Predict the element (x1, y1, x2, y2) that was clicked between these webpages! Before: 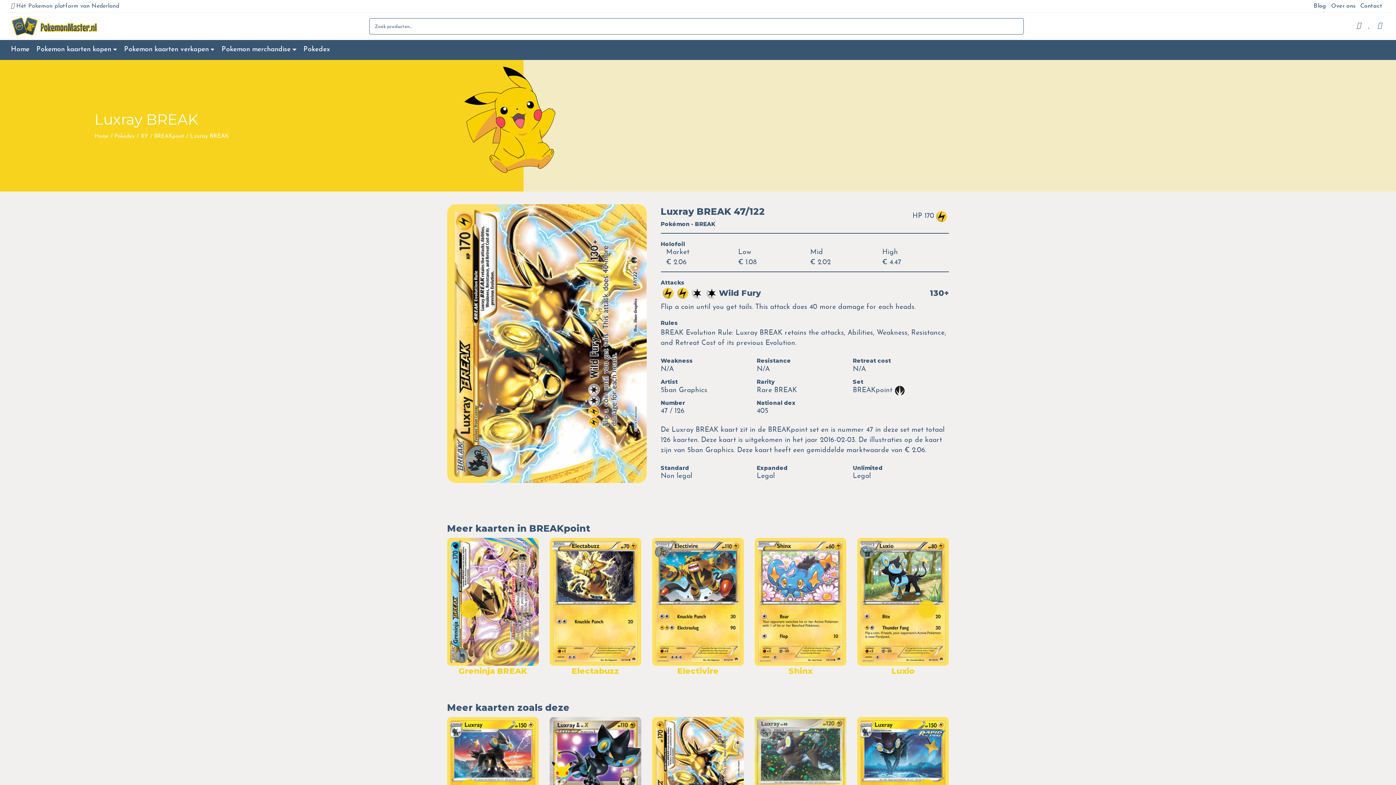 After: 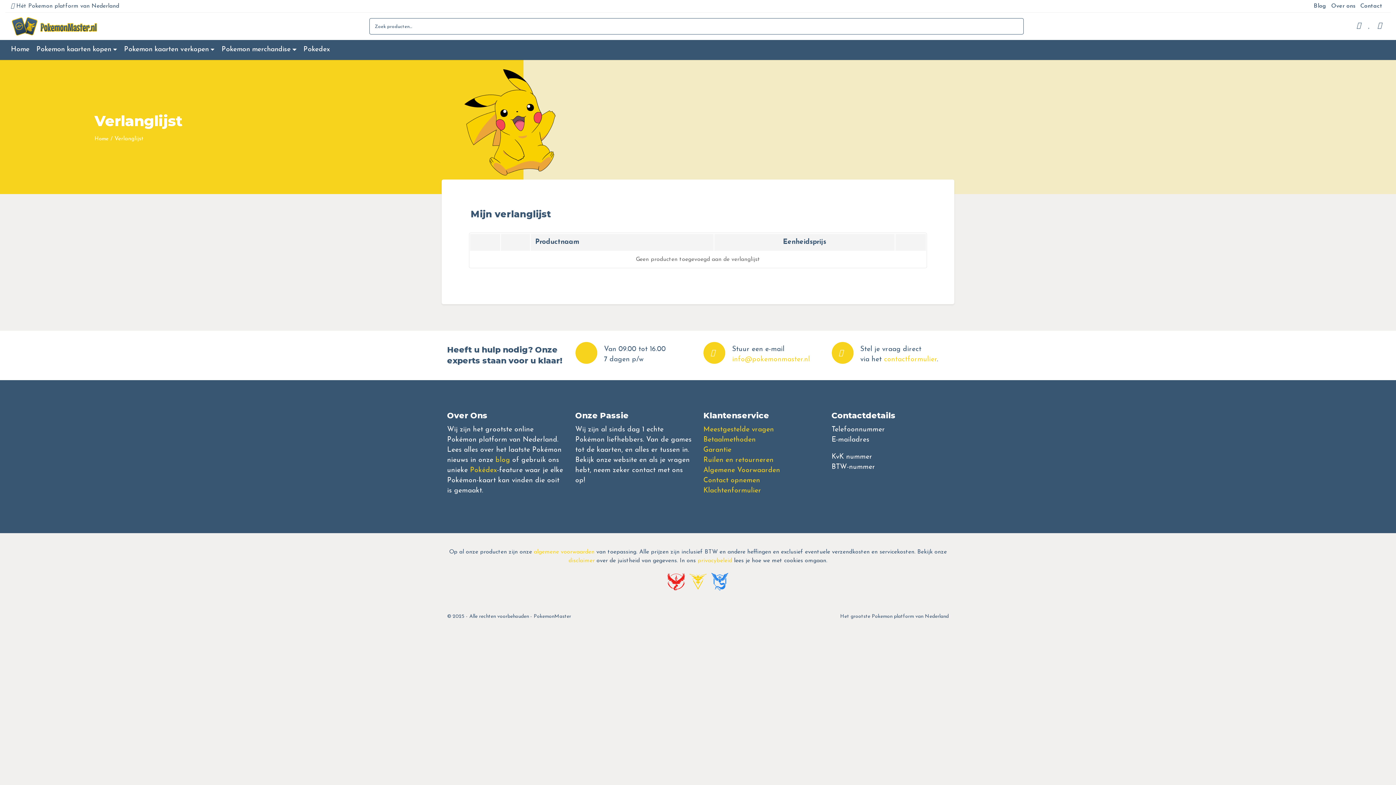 Action: bbox: (1363, 22, 1370, 29)